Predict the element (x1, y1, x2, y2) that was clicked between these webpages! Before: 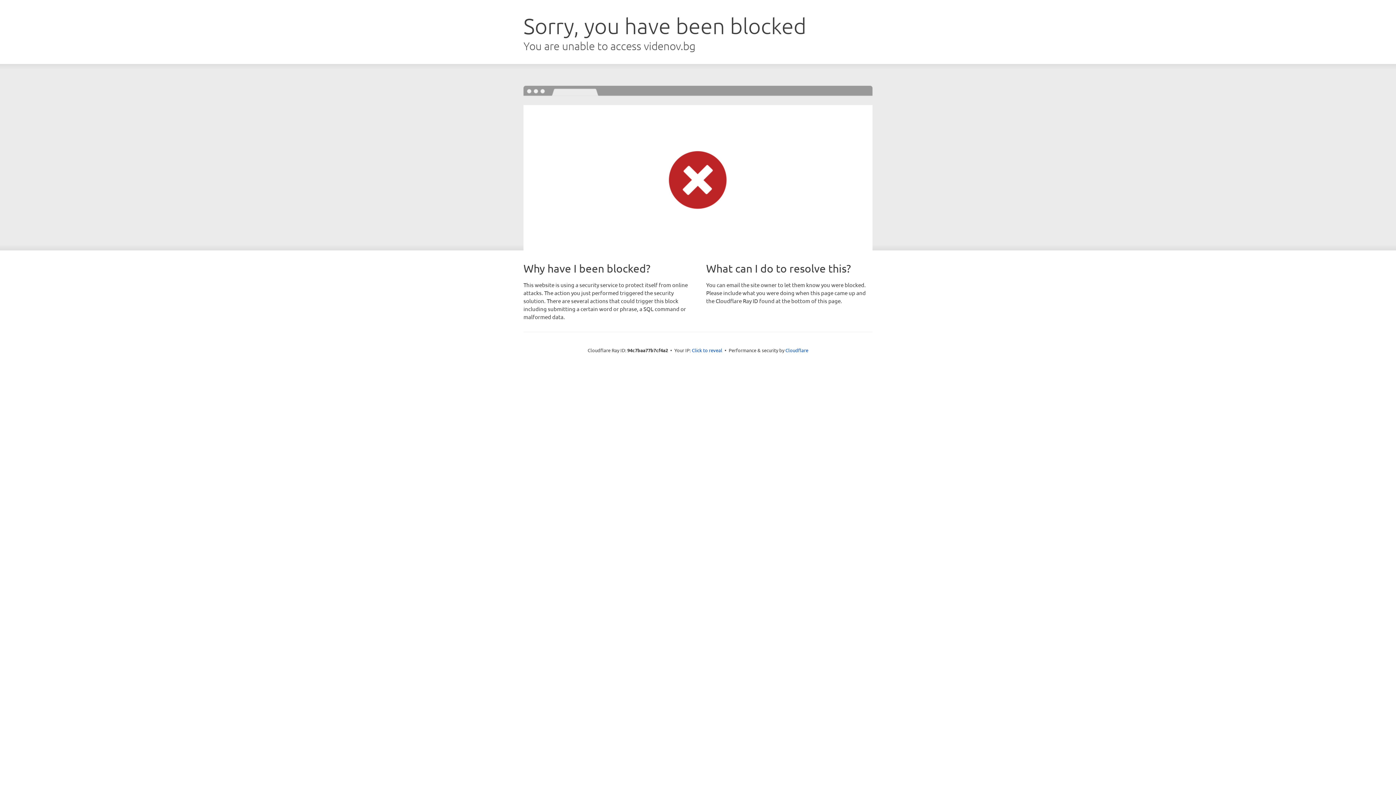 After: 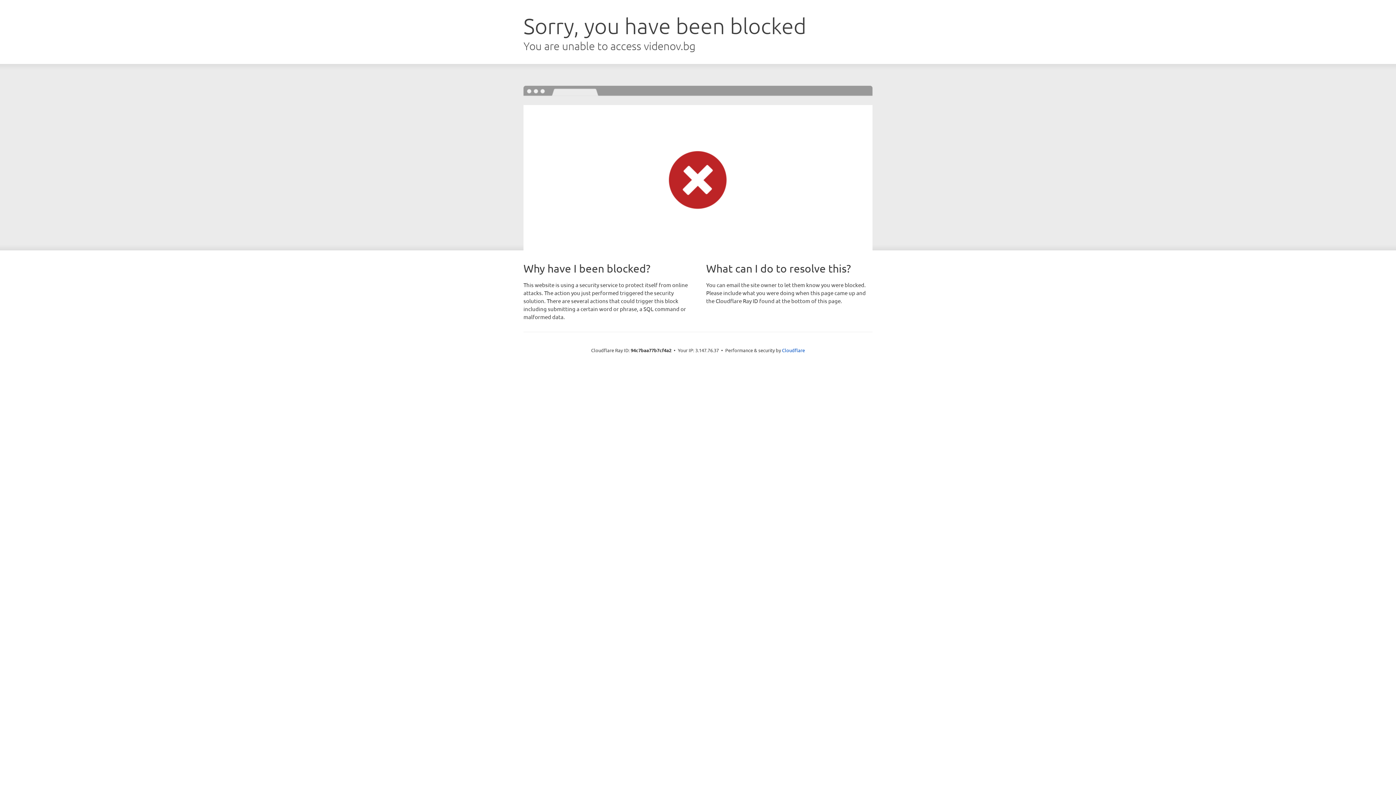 Action: bbox: (692, 346, 722, 353) label: Click to reveal